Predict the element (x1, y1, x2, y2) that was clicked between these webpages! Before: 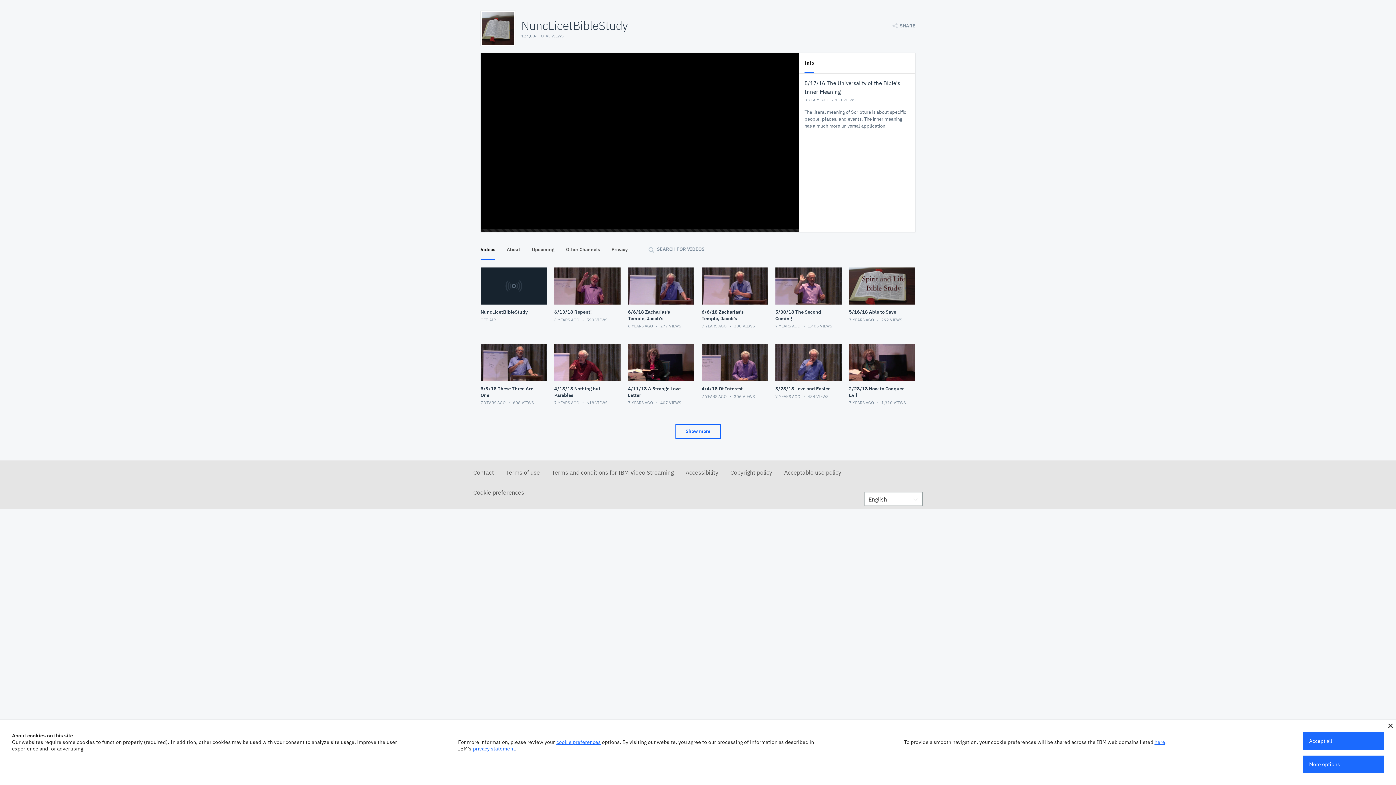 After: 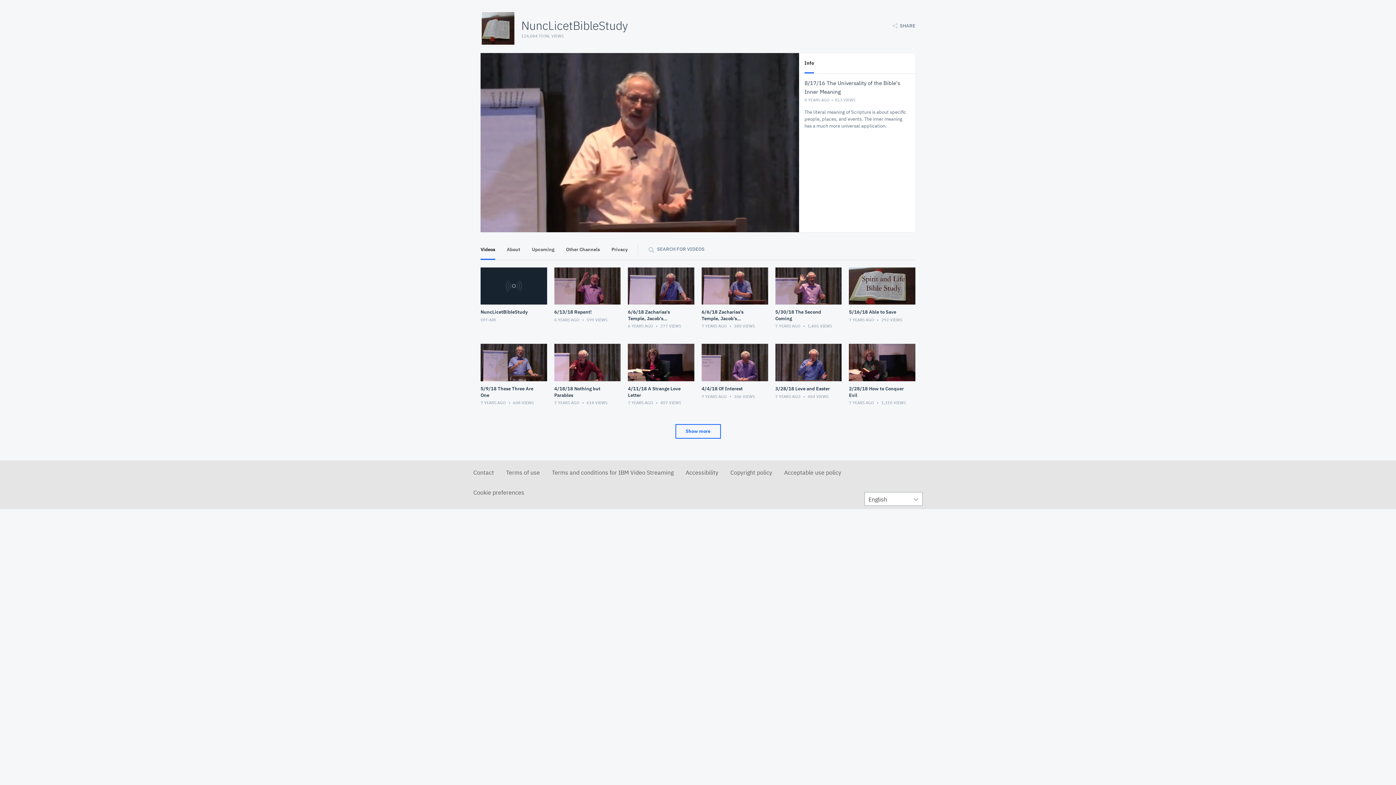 Action: bbox: (1388, 724, 1393, 728)